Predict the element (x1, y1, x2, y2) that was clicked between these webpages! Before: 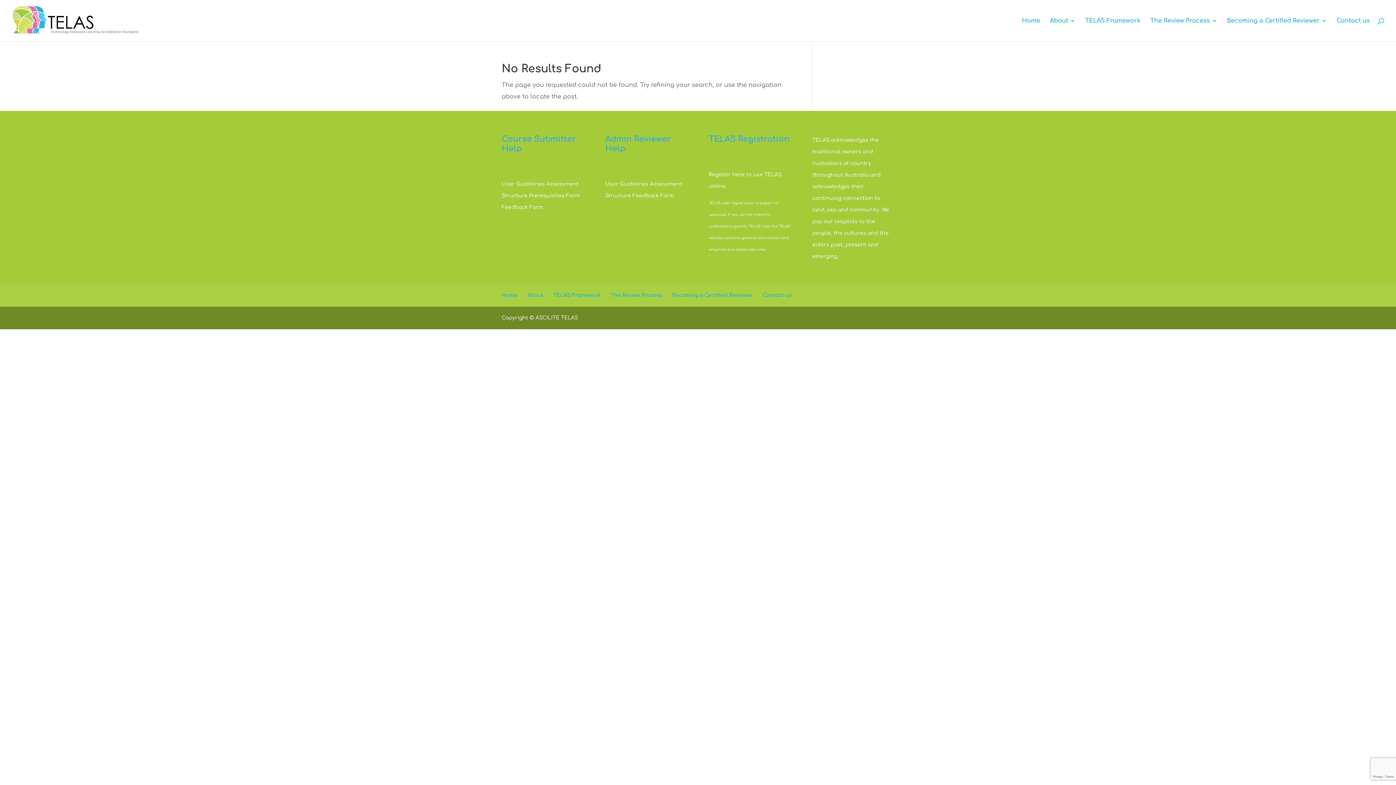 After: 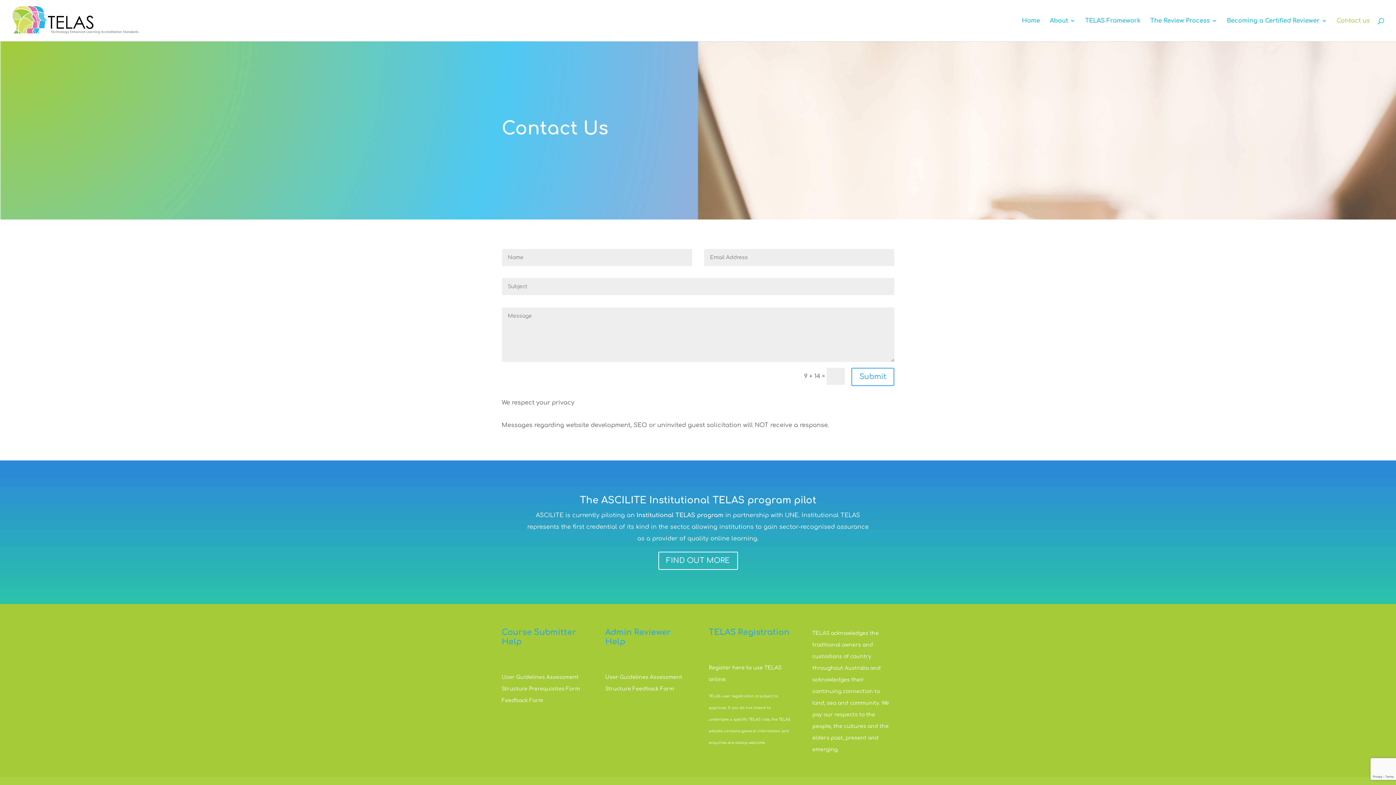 Action: bbox: (762, 292, 792, 298) label: Contact us